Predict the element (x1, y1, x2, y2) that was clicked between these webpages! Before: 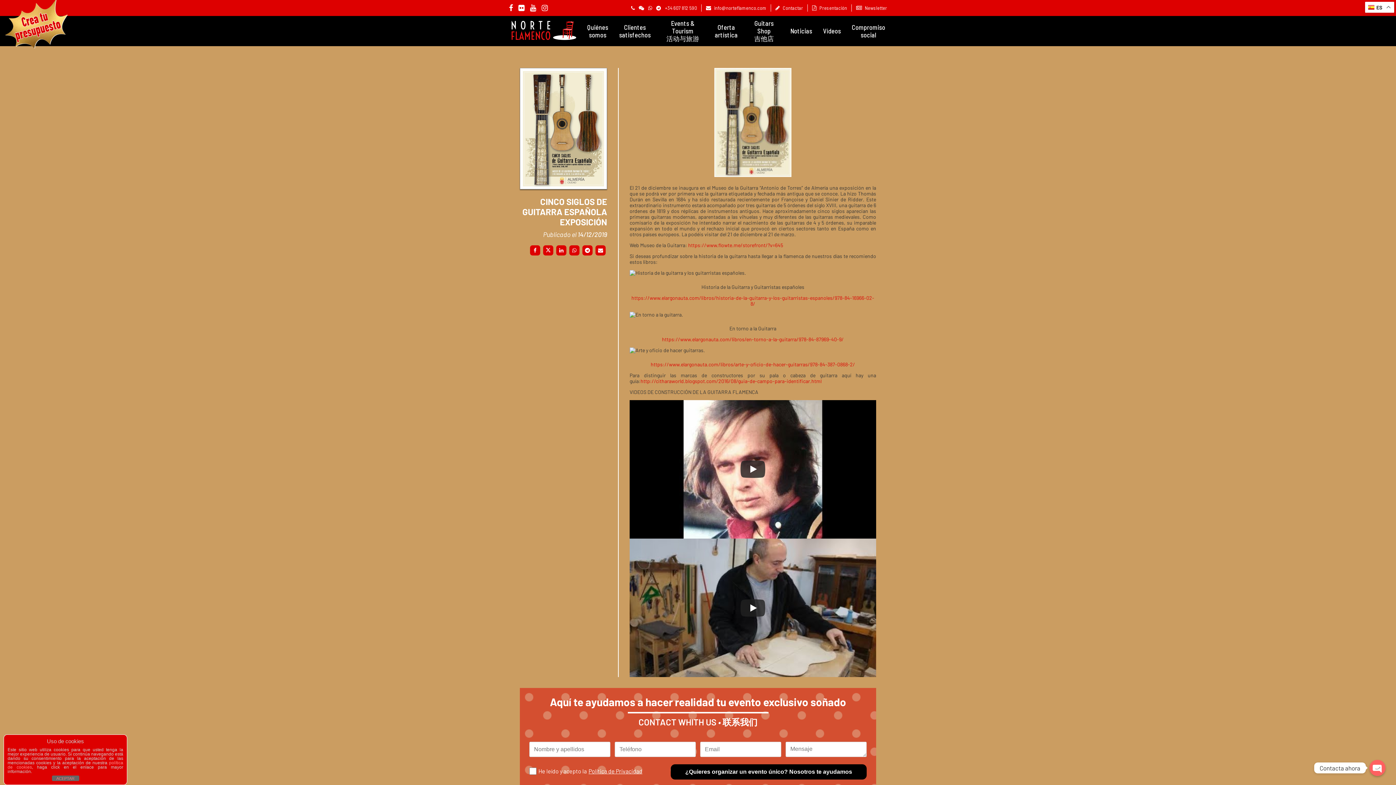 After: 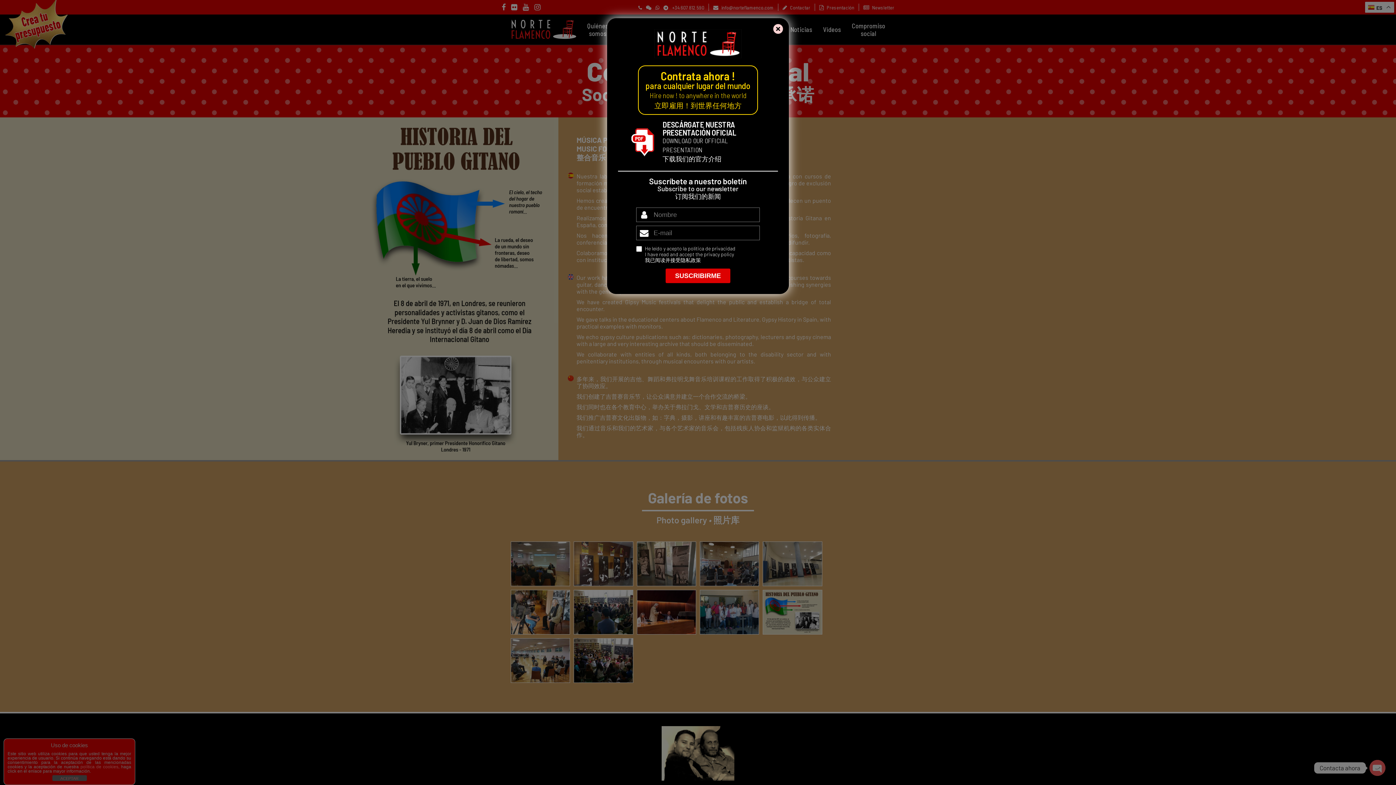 Action: label: Compromiso
social bbox: (846, 23, 890, 38)